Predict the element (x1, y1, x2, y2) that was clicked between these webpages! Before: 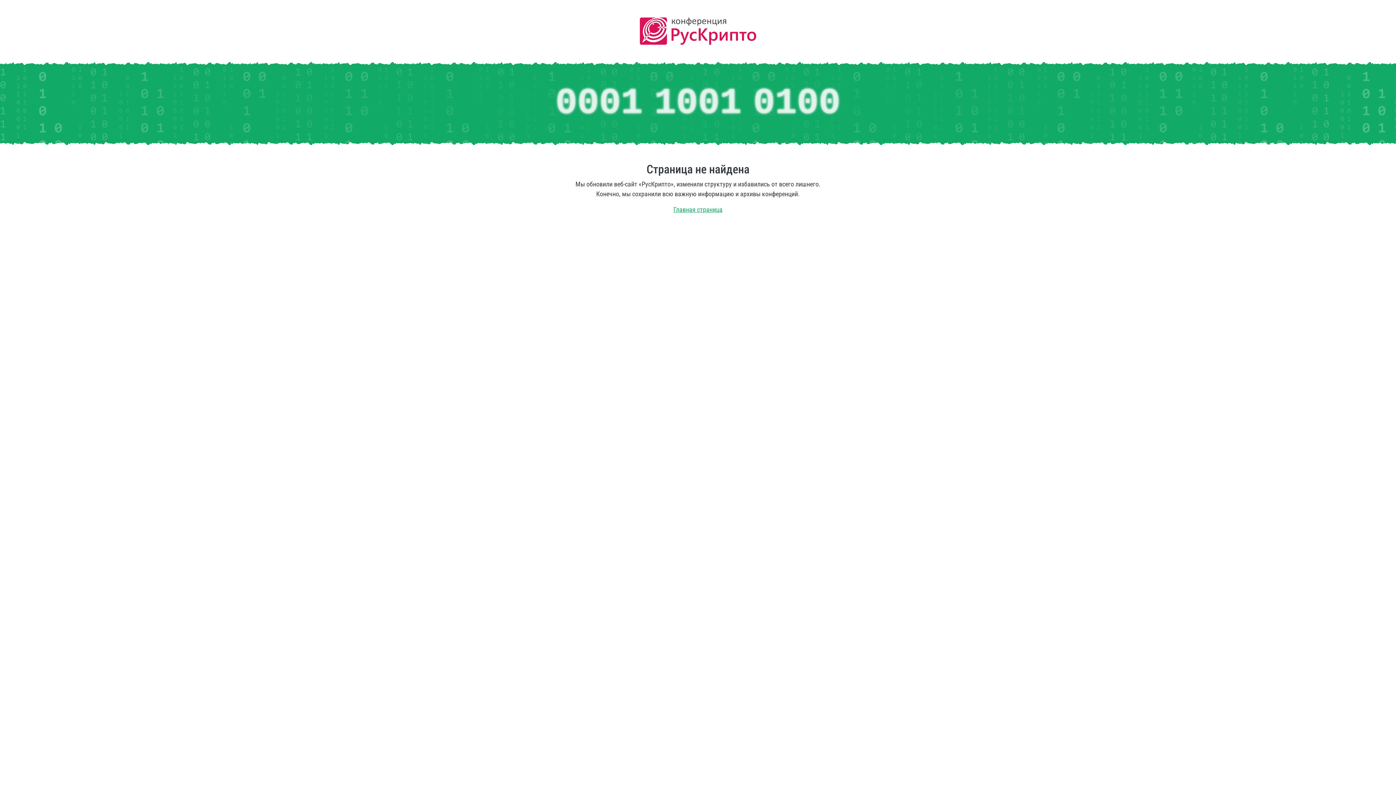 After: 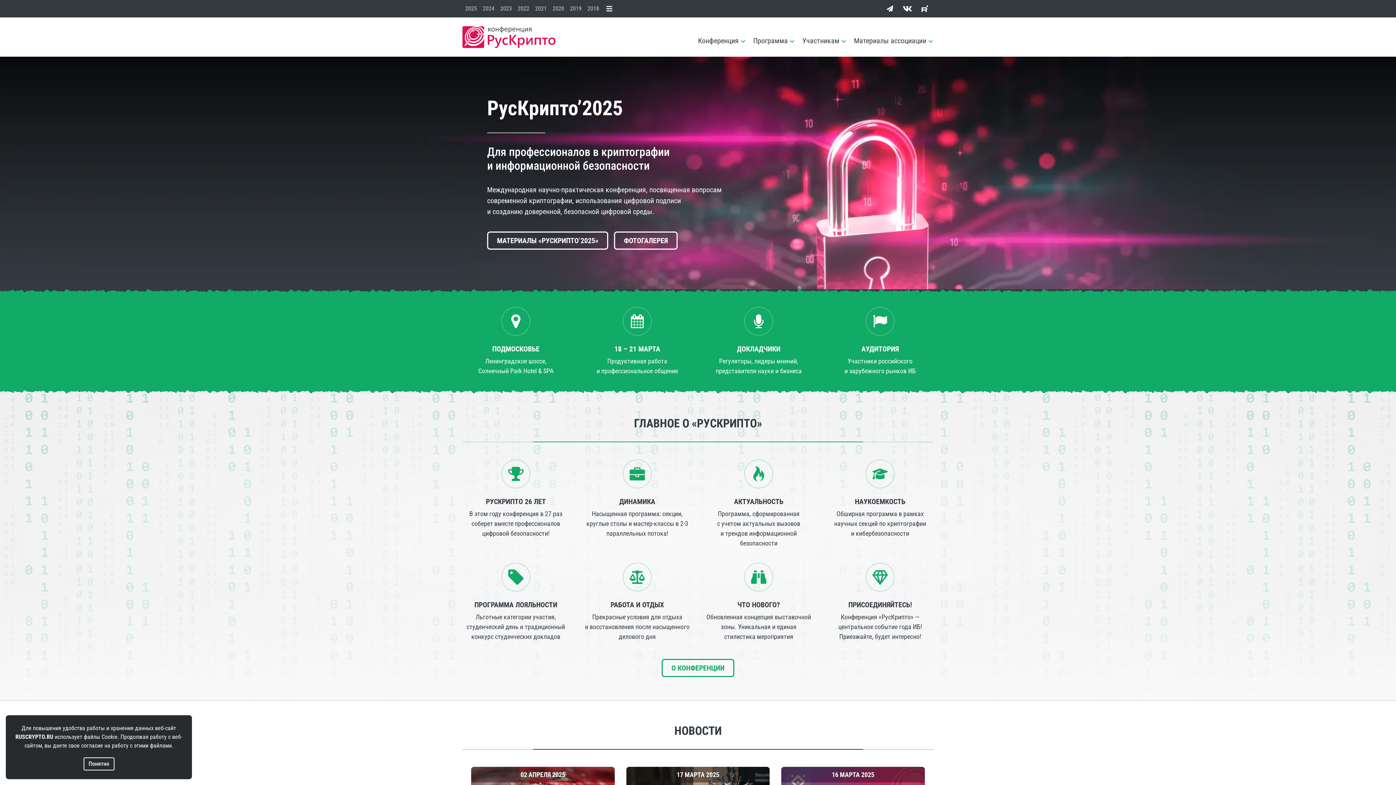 Action: bbox: (640, 26, 756, 34)